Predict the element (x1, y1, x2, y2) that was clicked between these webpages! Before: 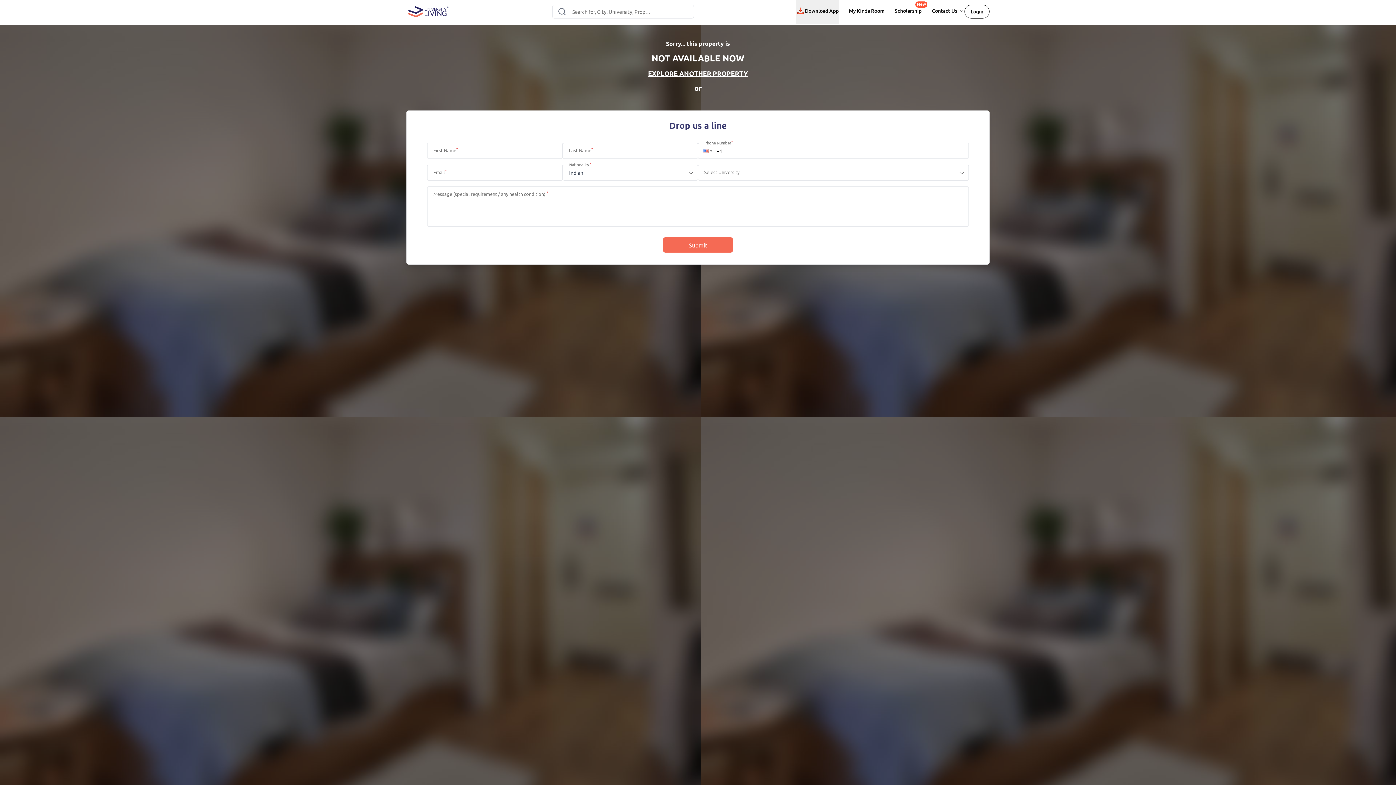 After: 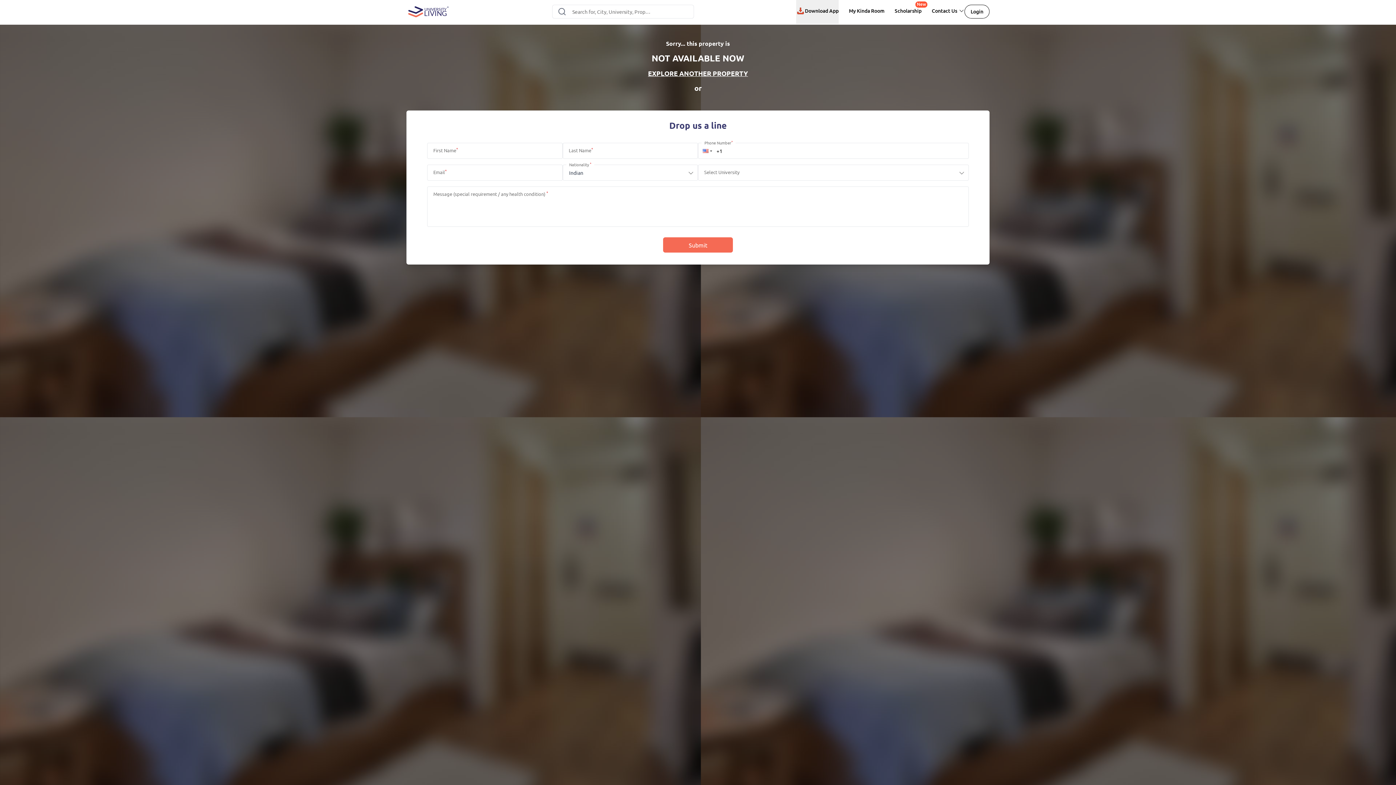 Action: bbox: (698, 143, 716, 158)